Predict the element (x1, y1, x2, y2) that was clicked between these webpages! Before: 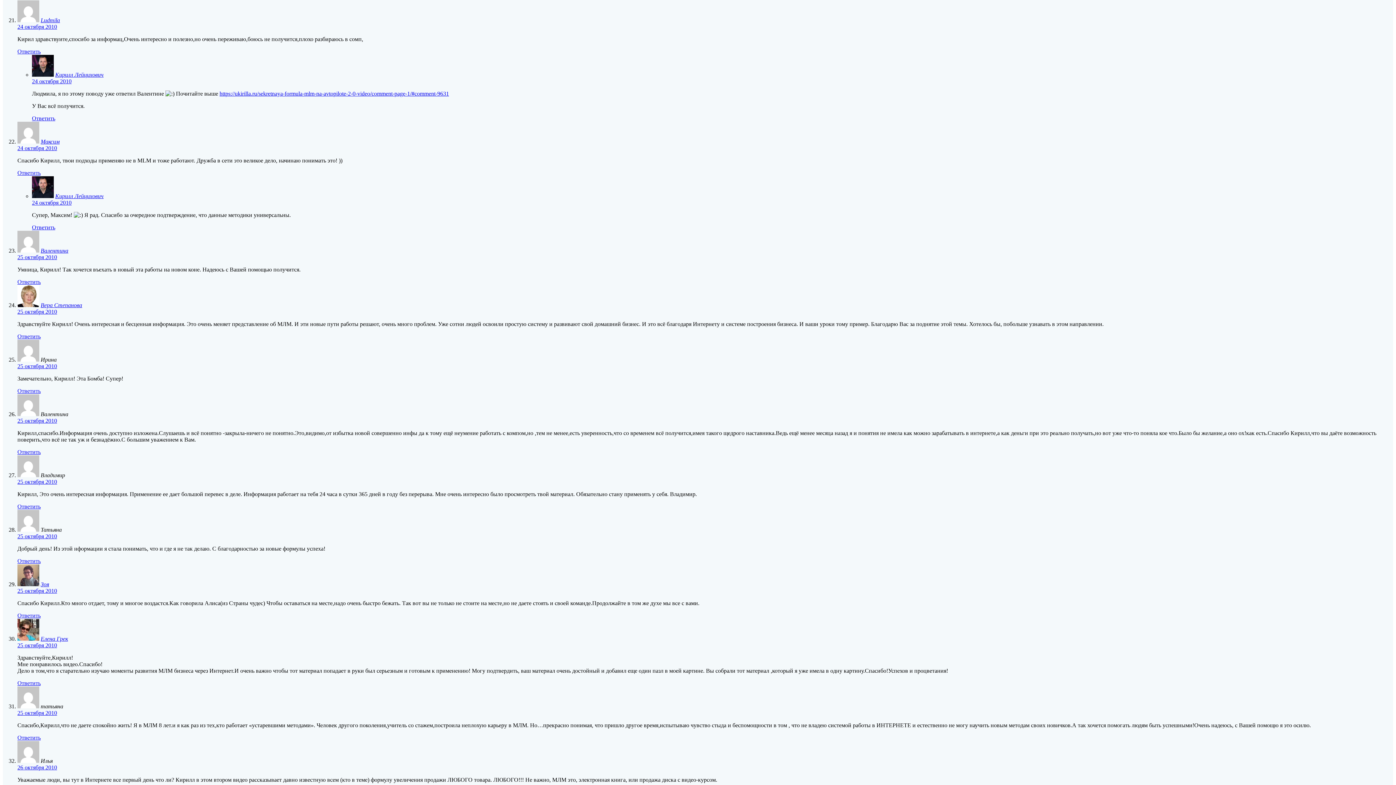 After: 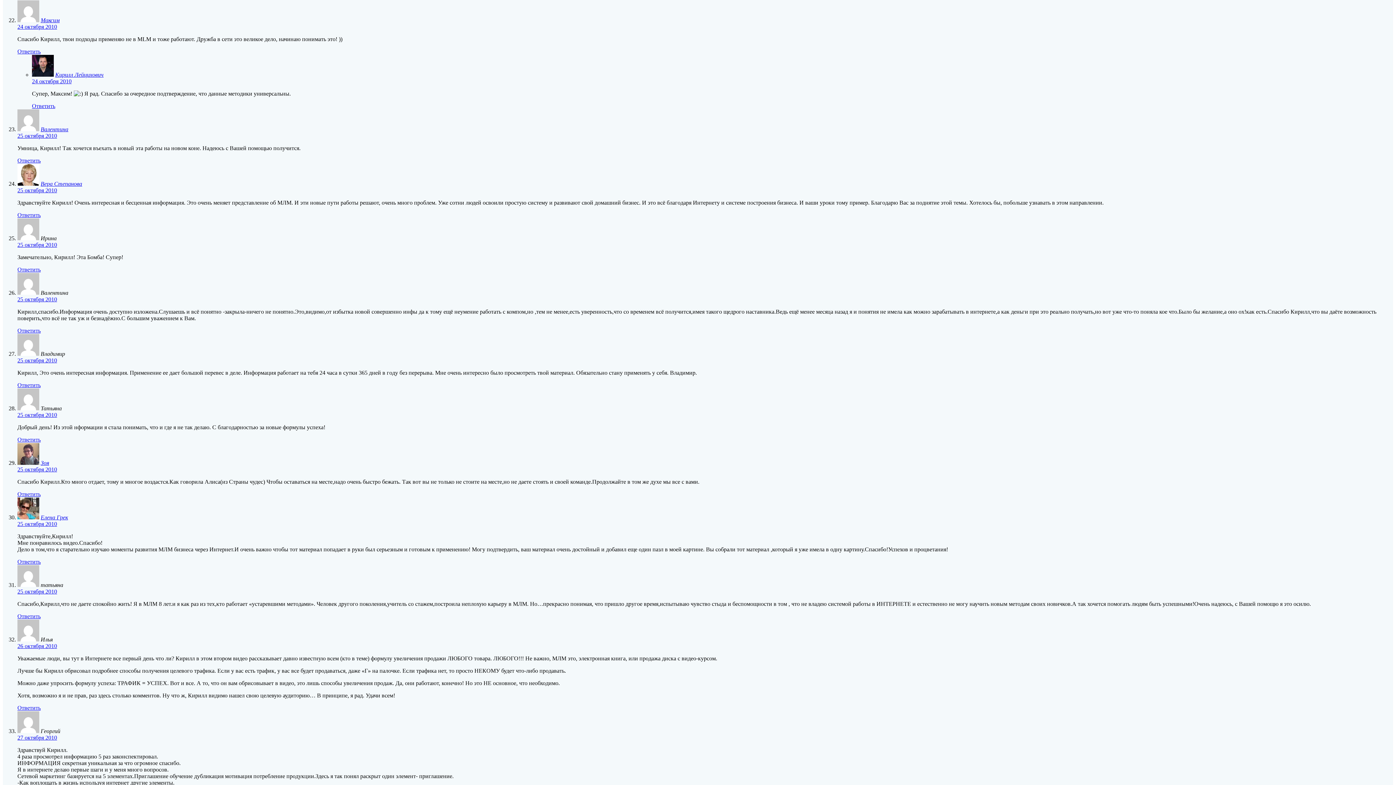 Action: bbox: (17, 169, 40, 175) label: Комментарий к записи Максим